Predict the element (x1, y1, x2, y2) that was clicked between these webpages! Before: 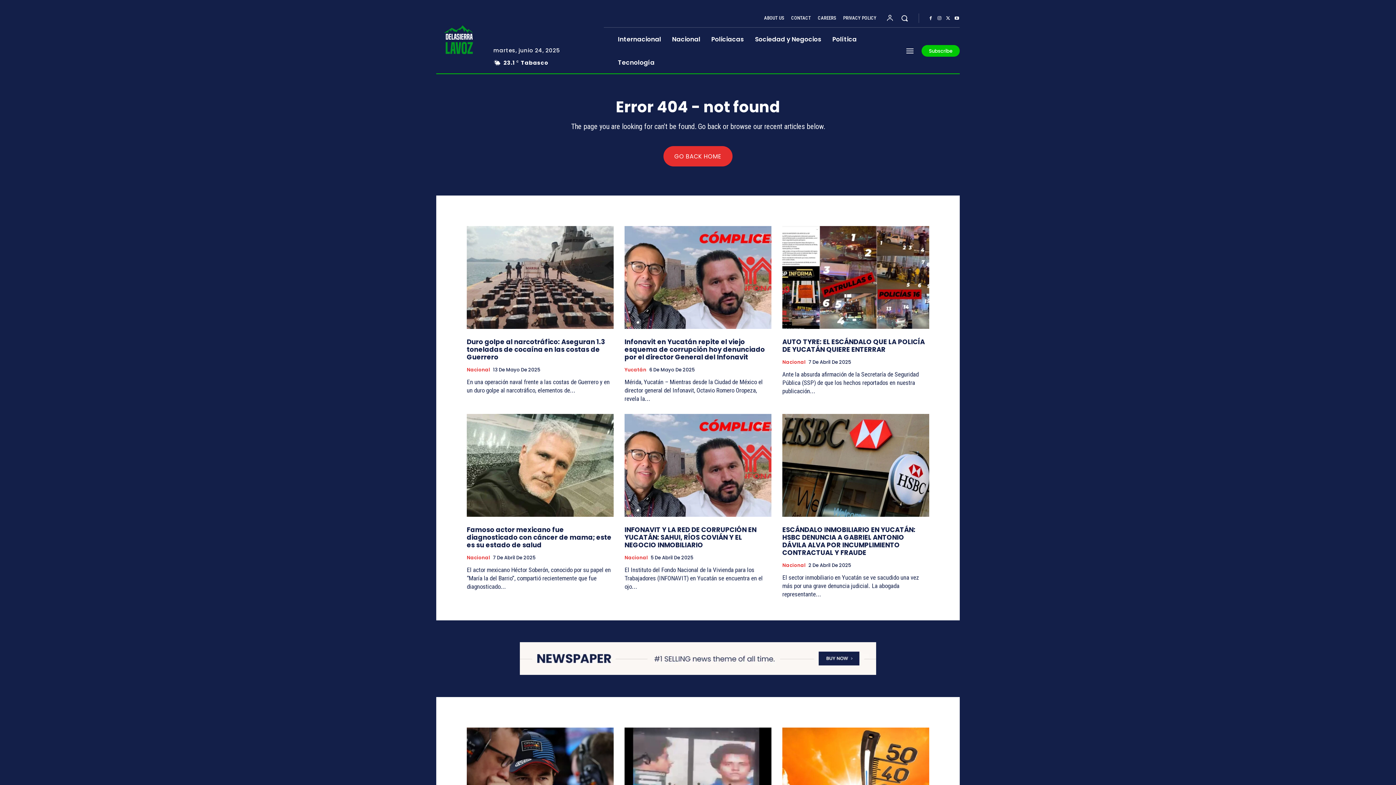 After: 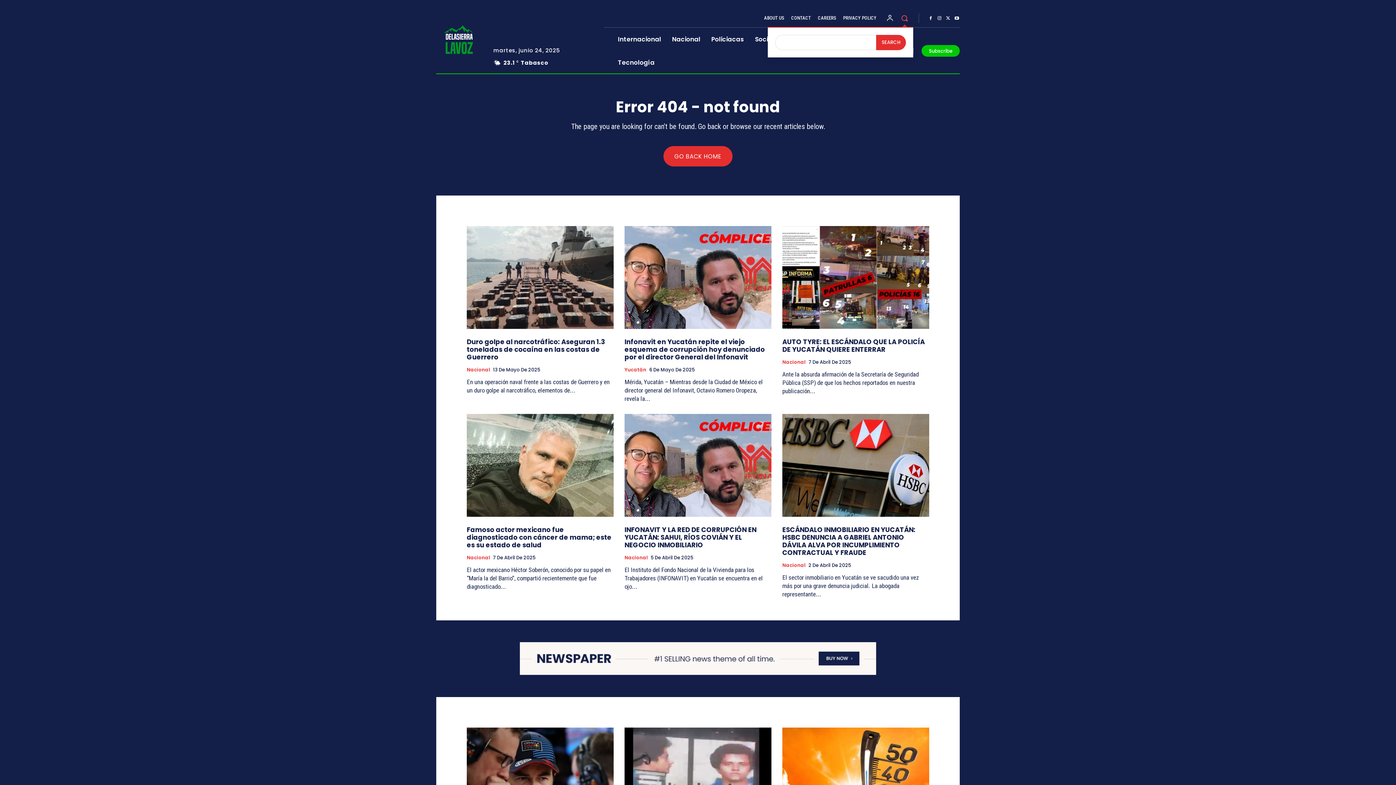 Action: label: Search bbox: (896, 9, 913, 26)